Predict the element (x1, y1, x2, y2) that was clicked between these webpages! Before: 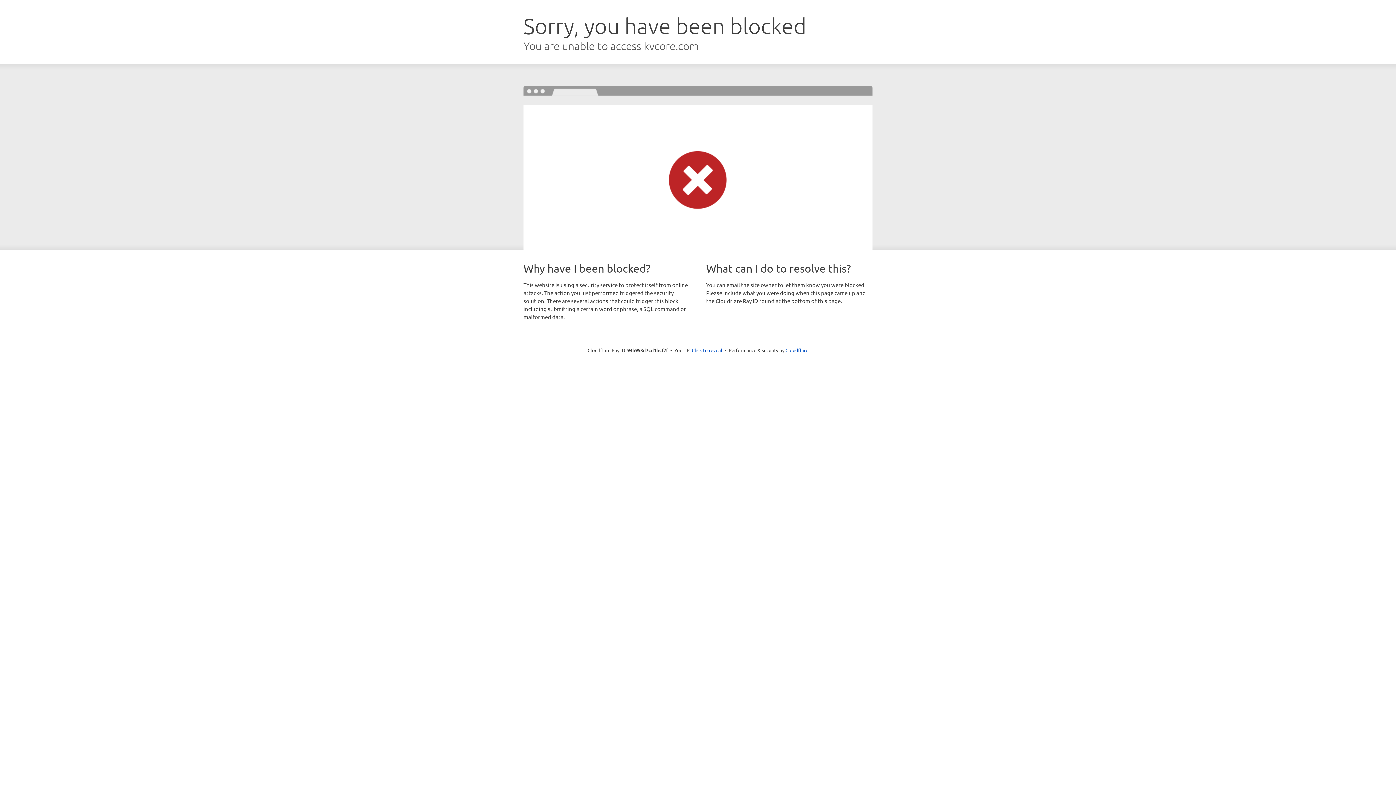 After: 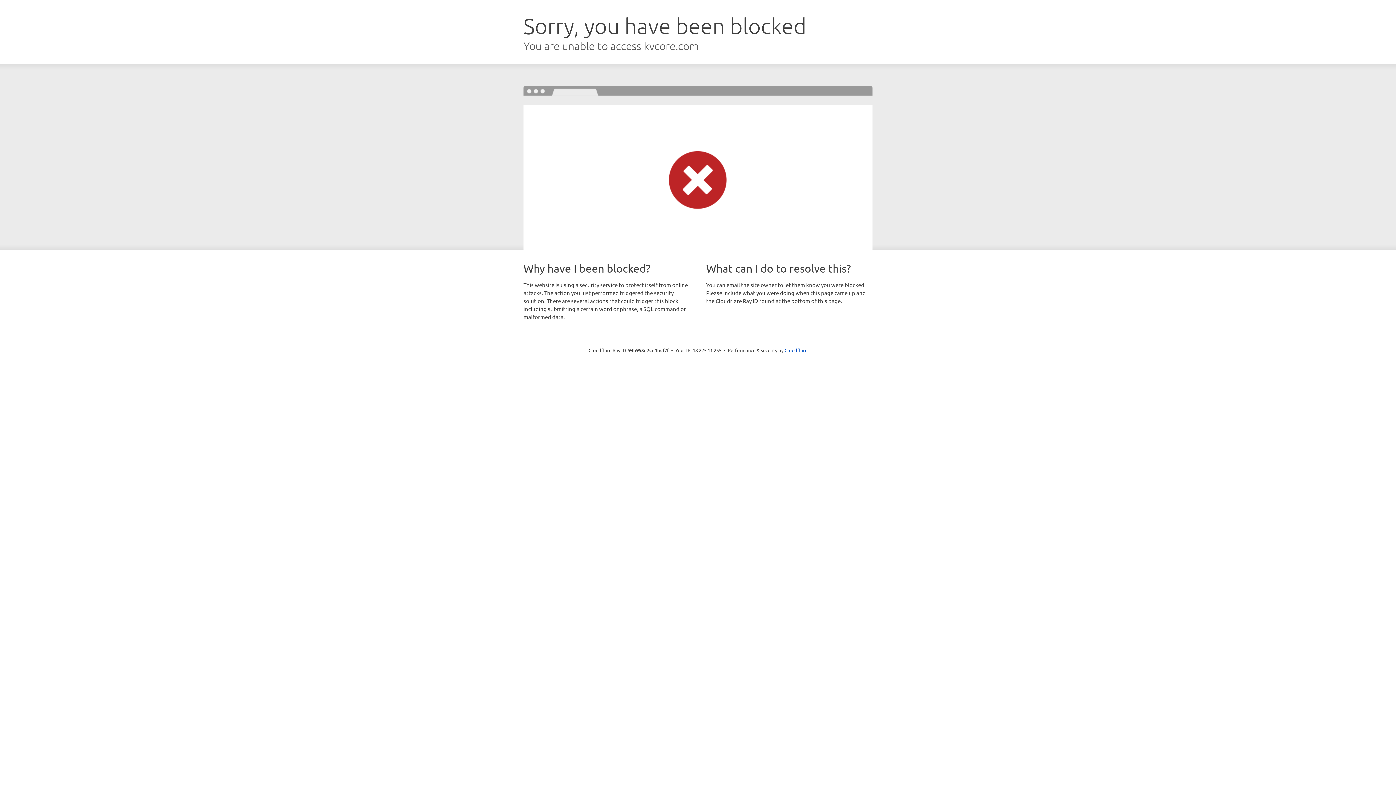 Action: bbox: (692, 346, 722, 353) label: Click to reveal